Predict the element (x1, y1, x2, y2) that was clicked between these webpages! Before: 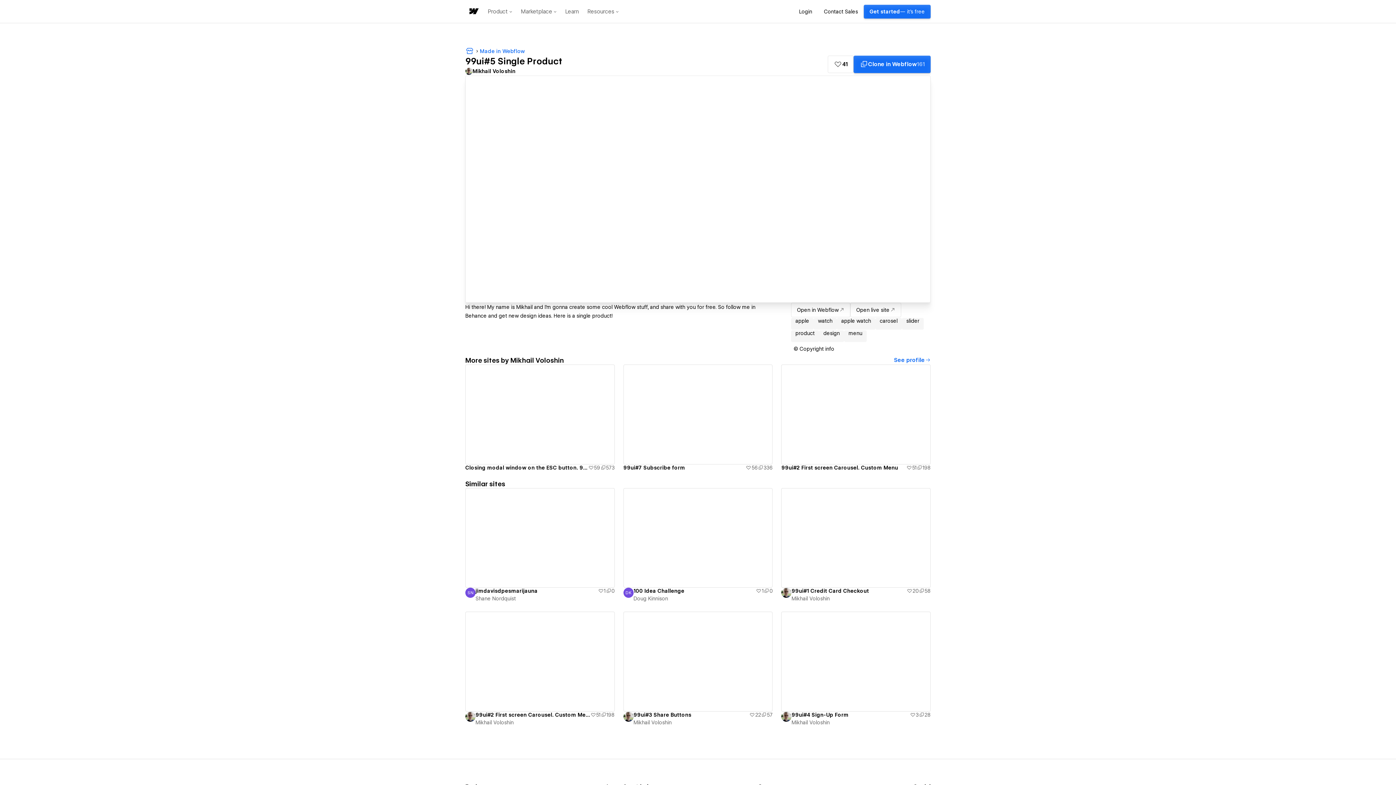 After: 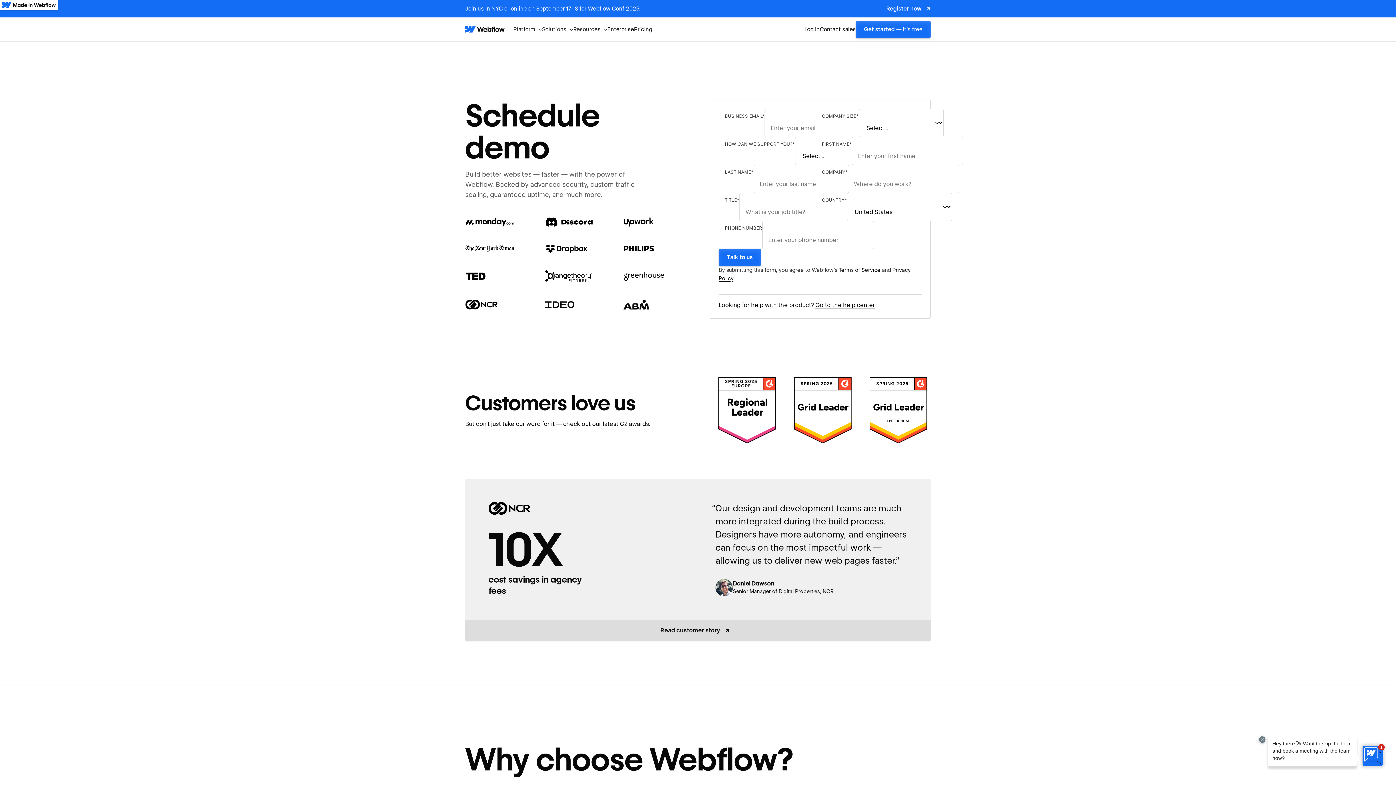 Action: label: Contact Sales bbox: (818, 4, 864, 18)